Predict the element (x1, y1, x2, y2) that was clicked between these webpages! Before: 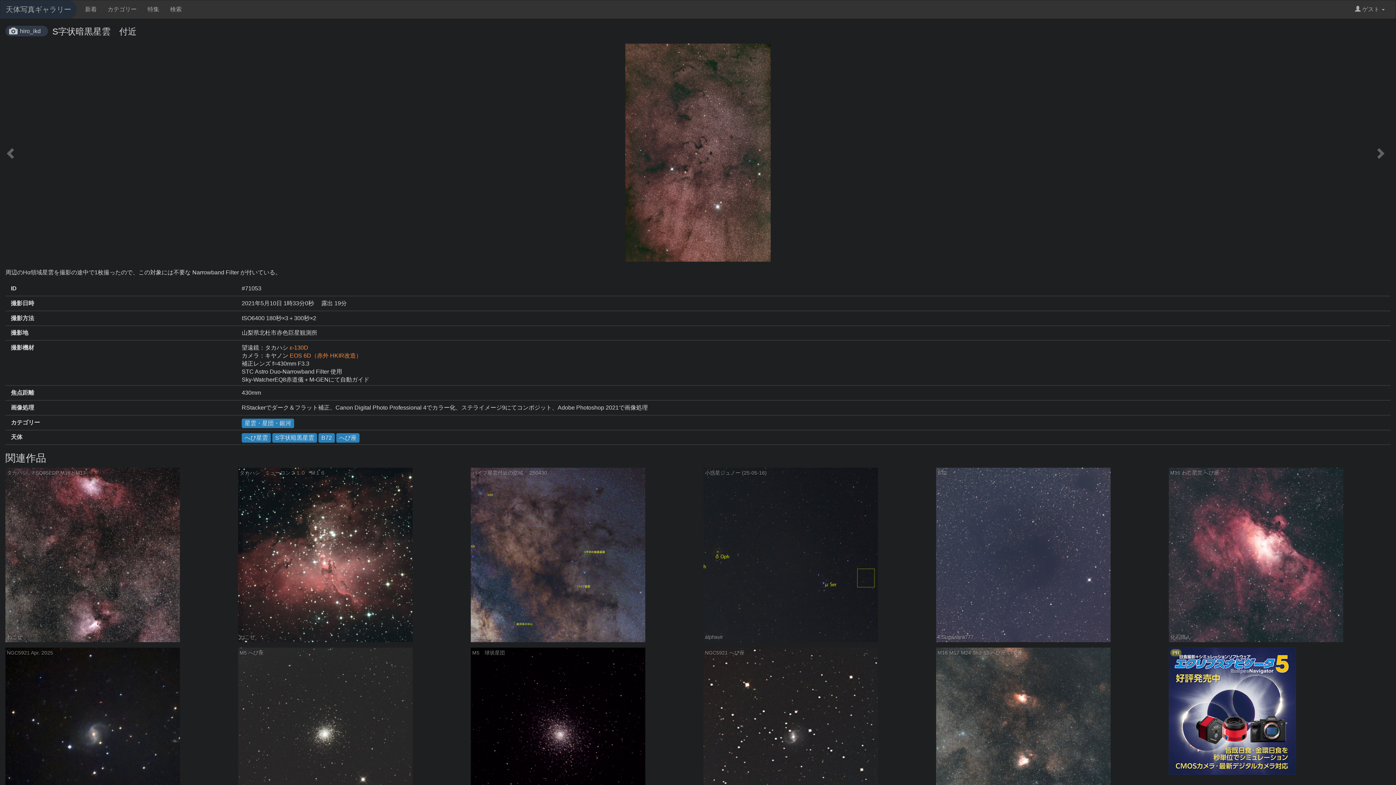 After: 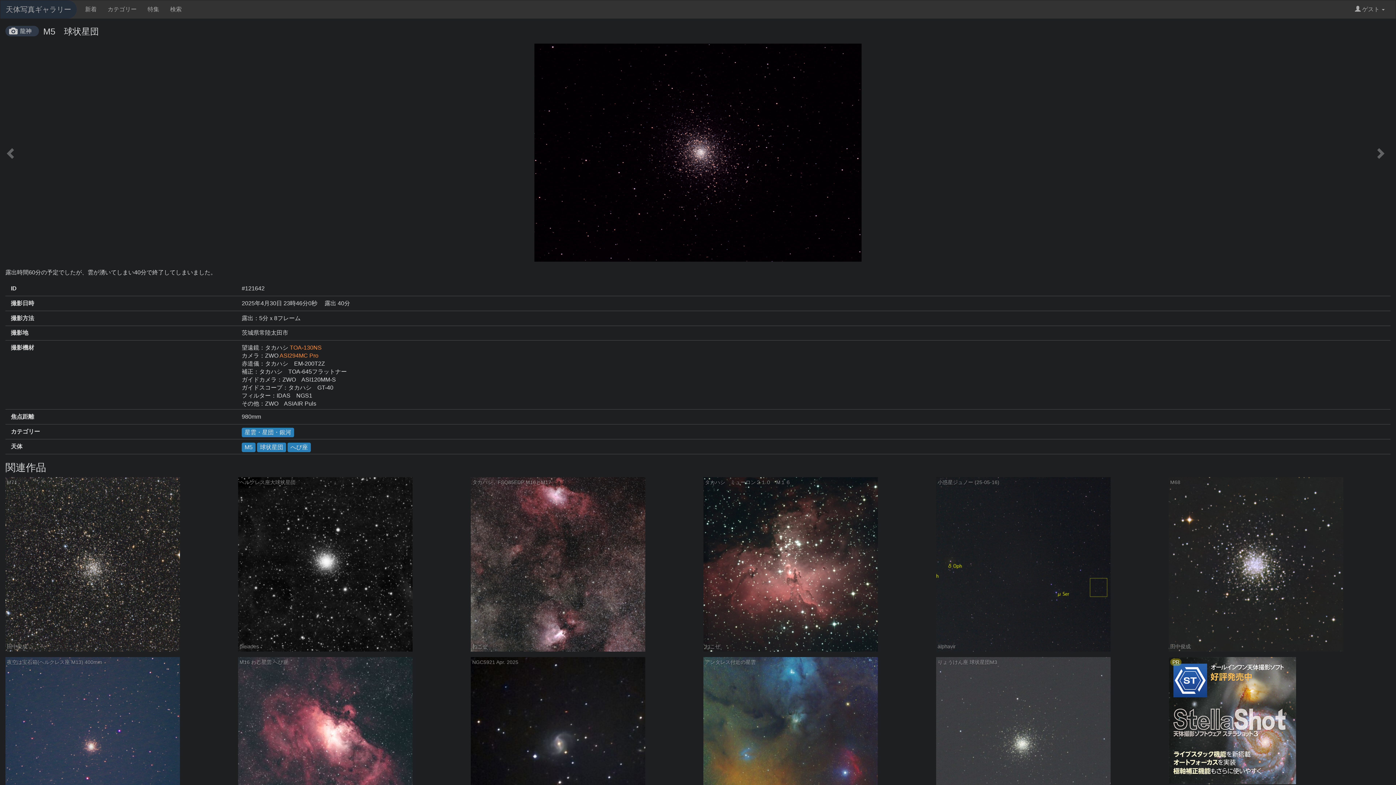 Action: bbox: (470, 732, 645, 737)